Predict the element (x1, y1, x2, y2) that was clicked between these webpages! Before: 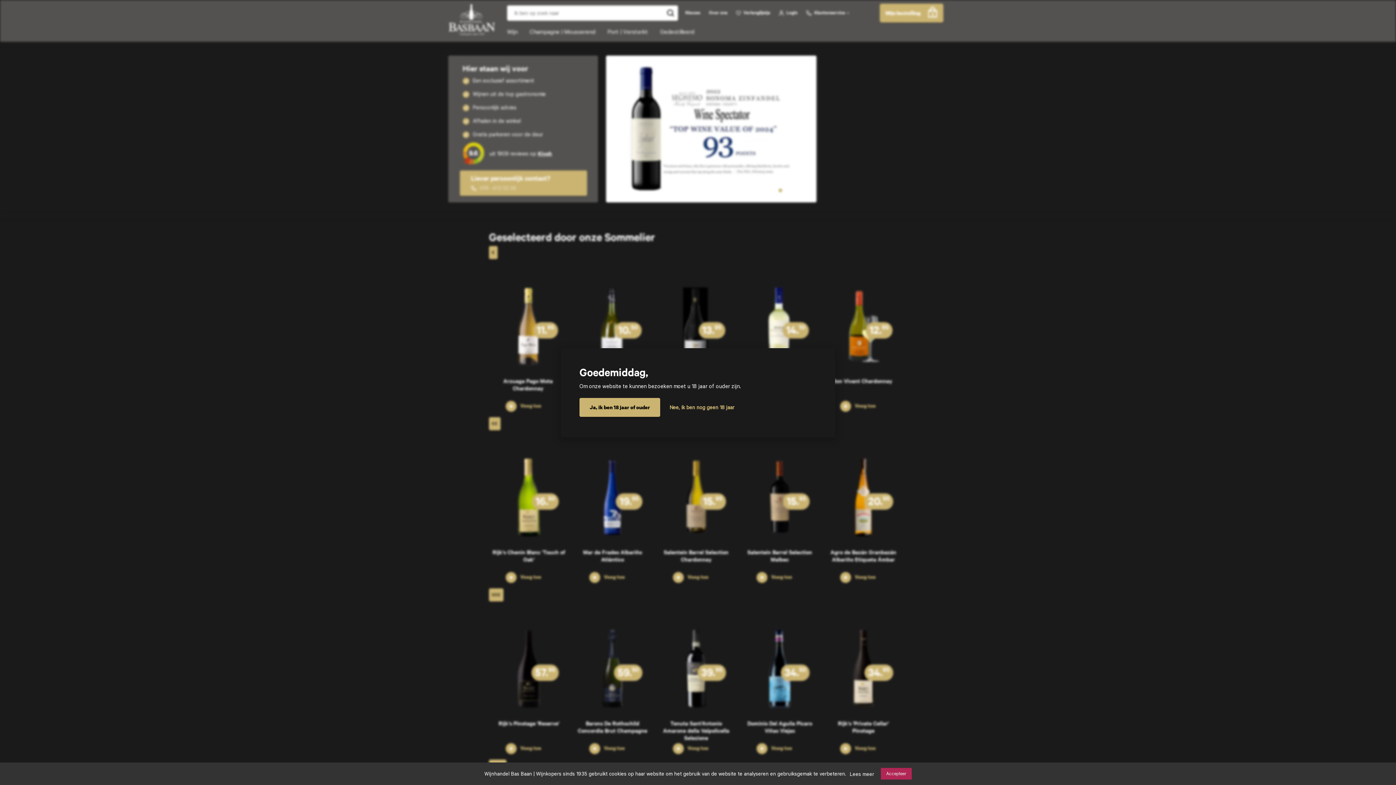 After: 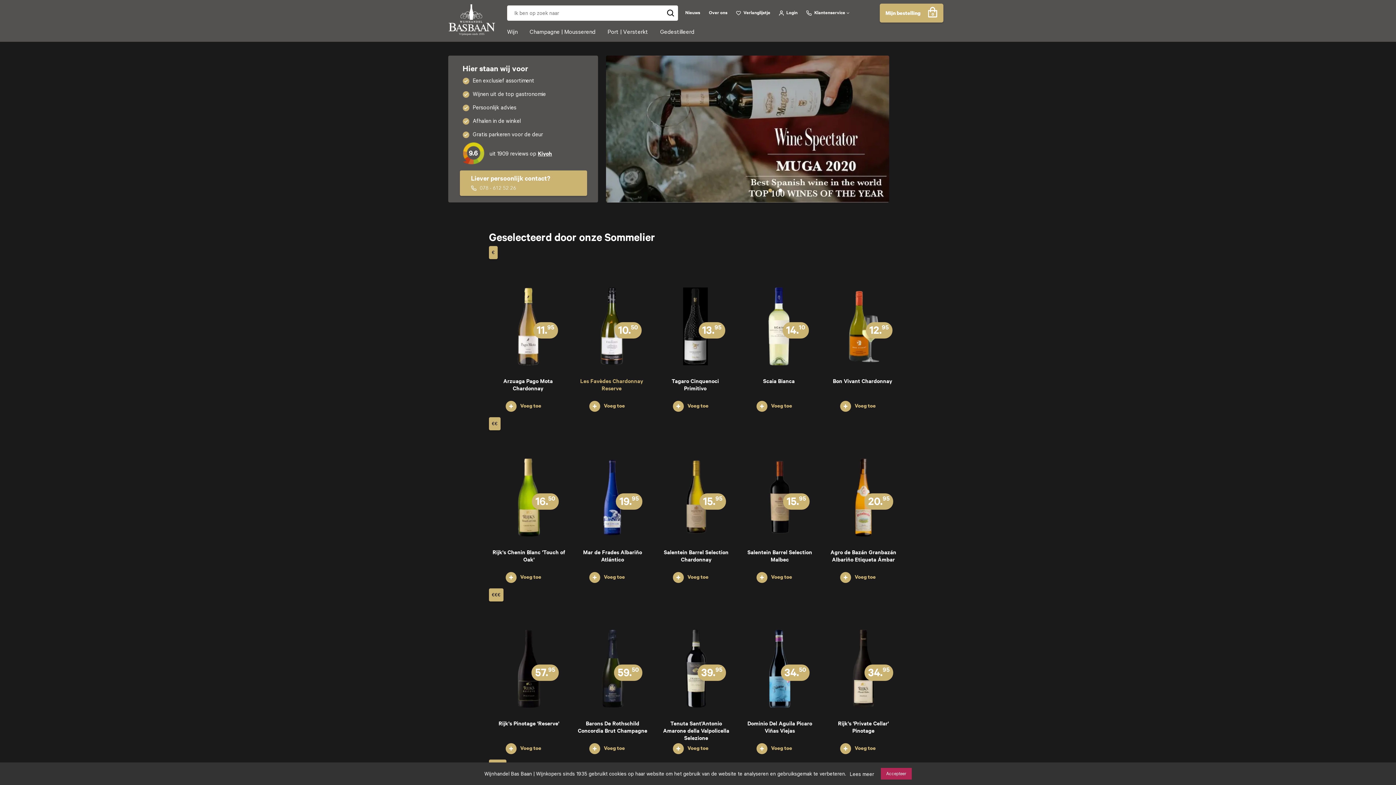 Action: bbox: (579, 398, 660, 416) label: Ja, ik ben 18 jaar of ouder